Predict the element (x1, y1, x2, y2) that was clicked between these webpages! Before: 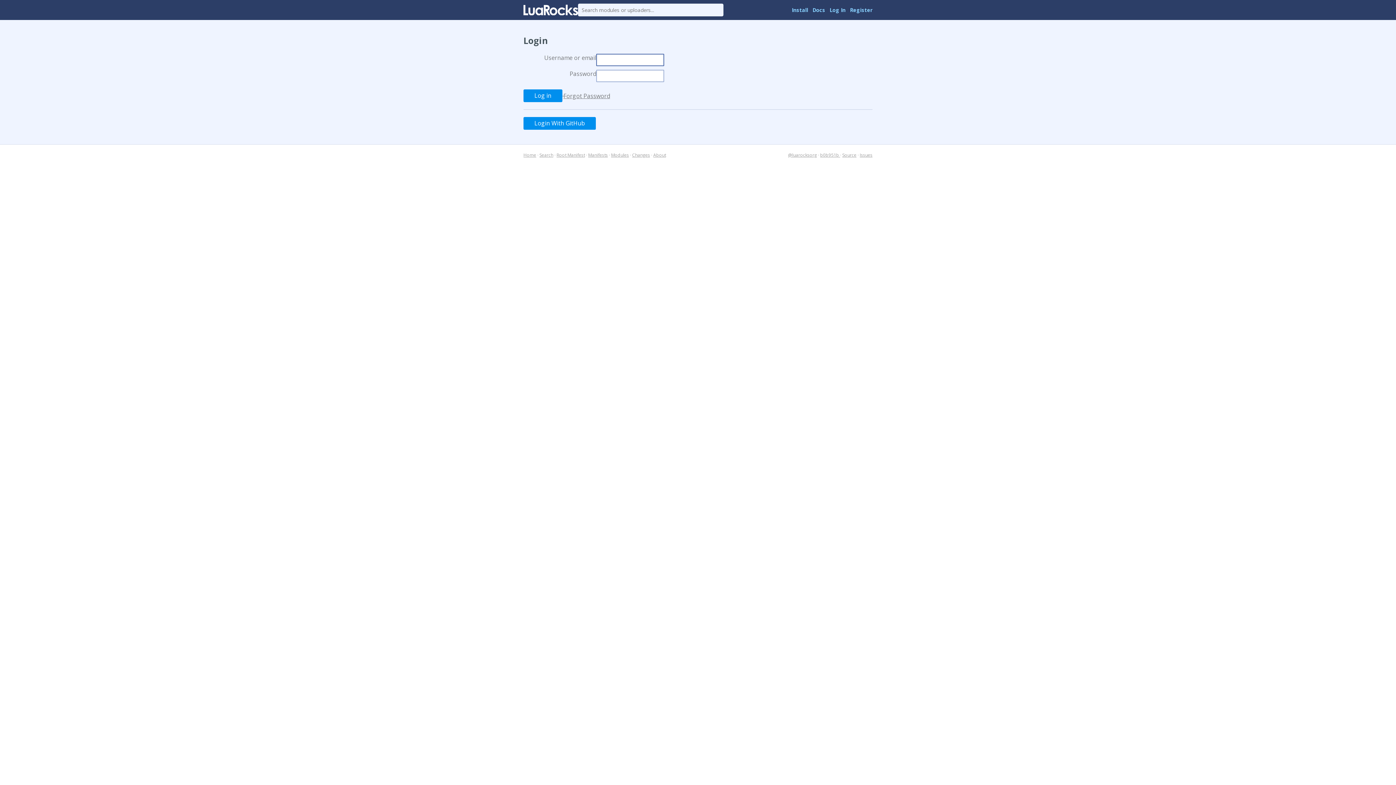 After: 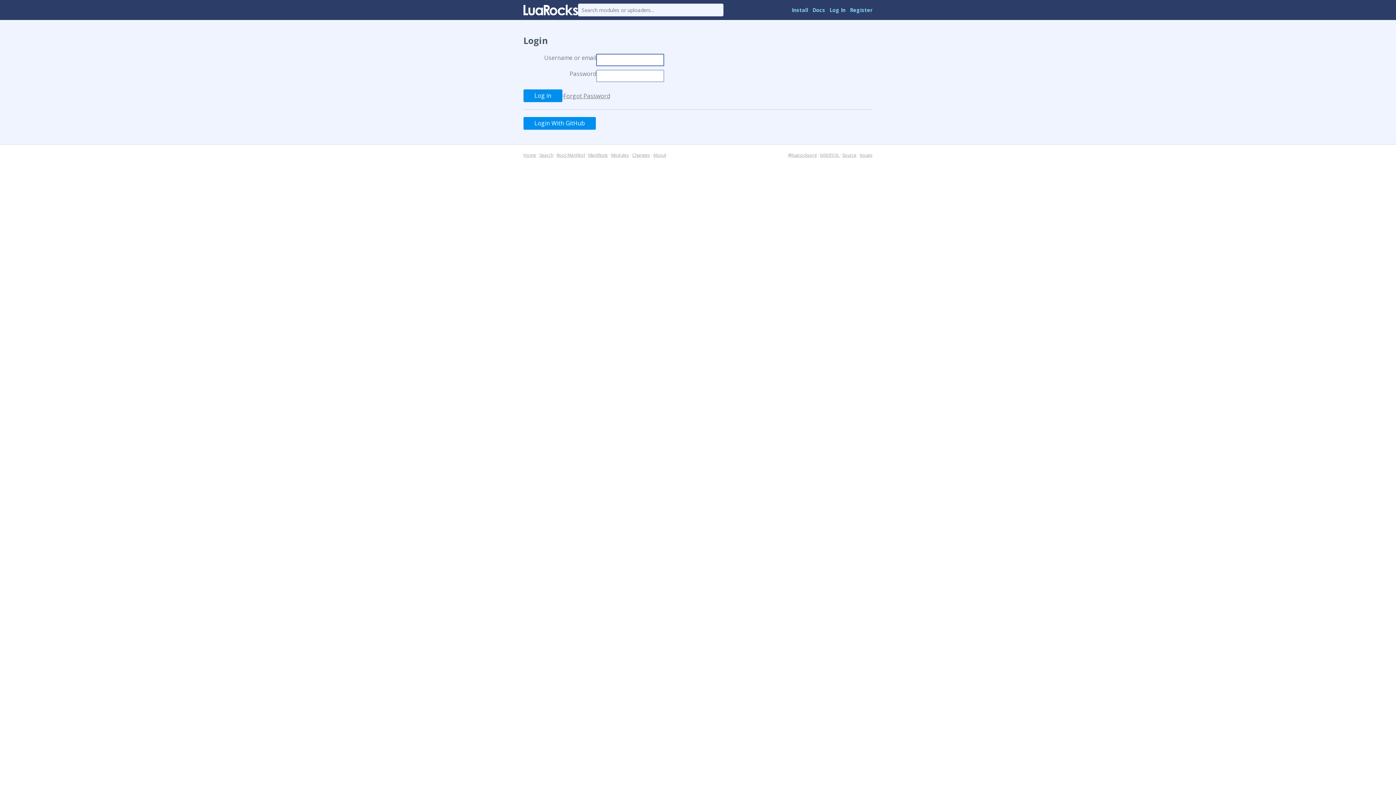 Action: bbox: (829, 6, 845, 13) label: Log In